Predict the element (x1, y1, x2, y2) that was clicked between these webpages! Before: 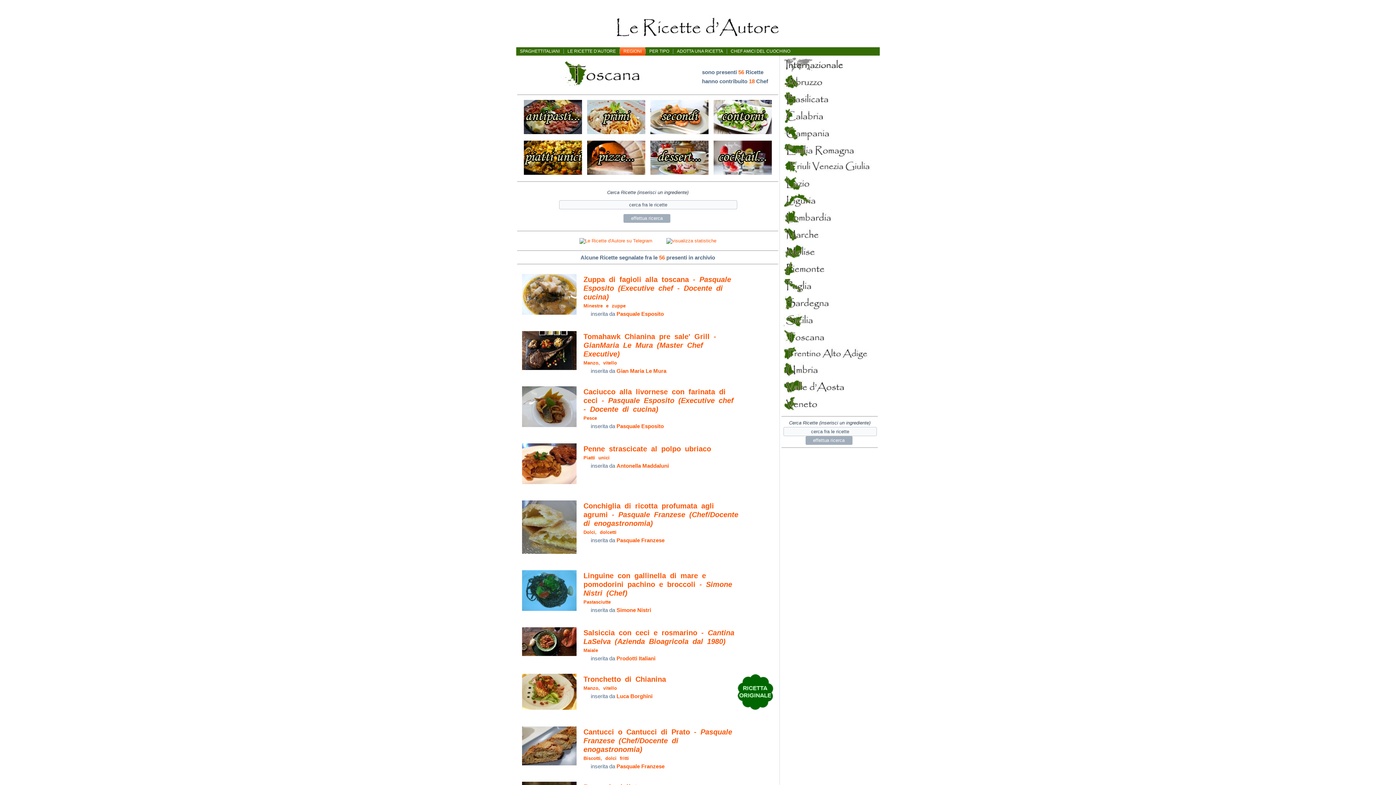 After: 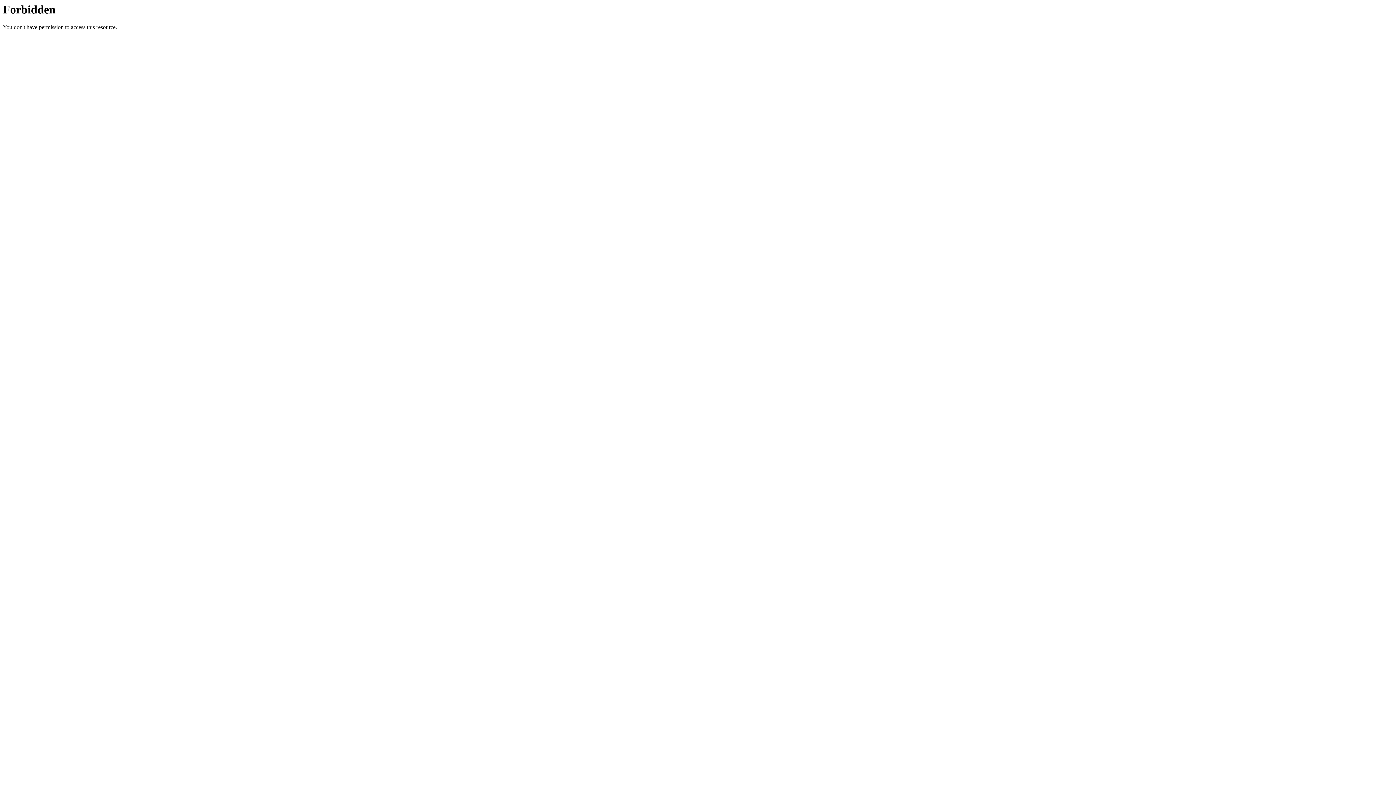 Action: label: Tronchetto di Chianina bbox: (583, 675, 666, 683)